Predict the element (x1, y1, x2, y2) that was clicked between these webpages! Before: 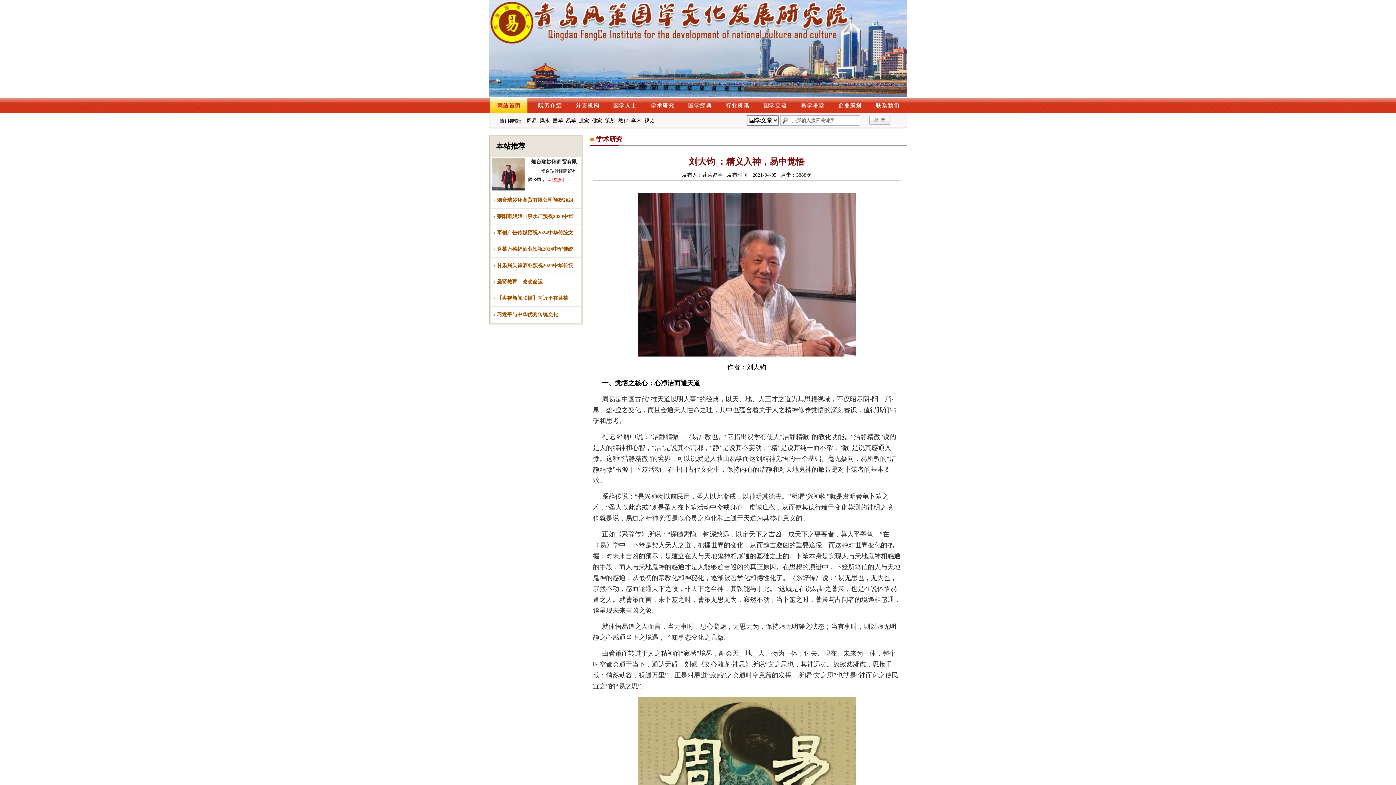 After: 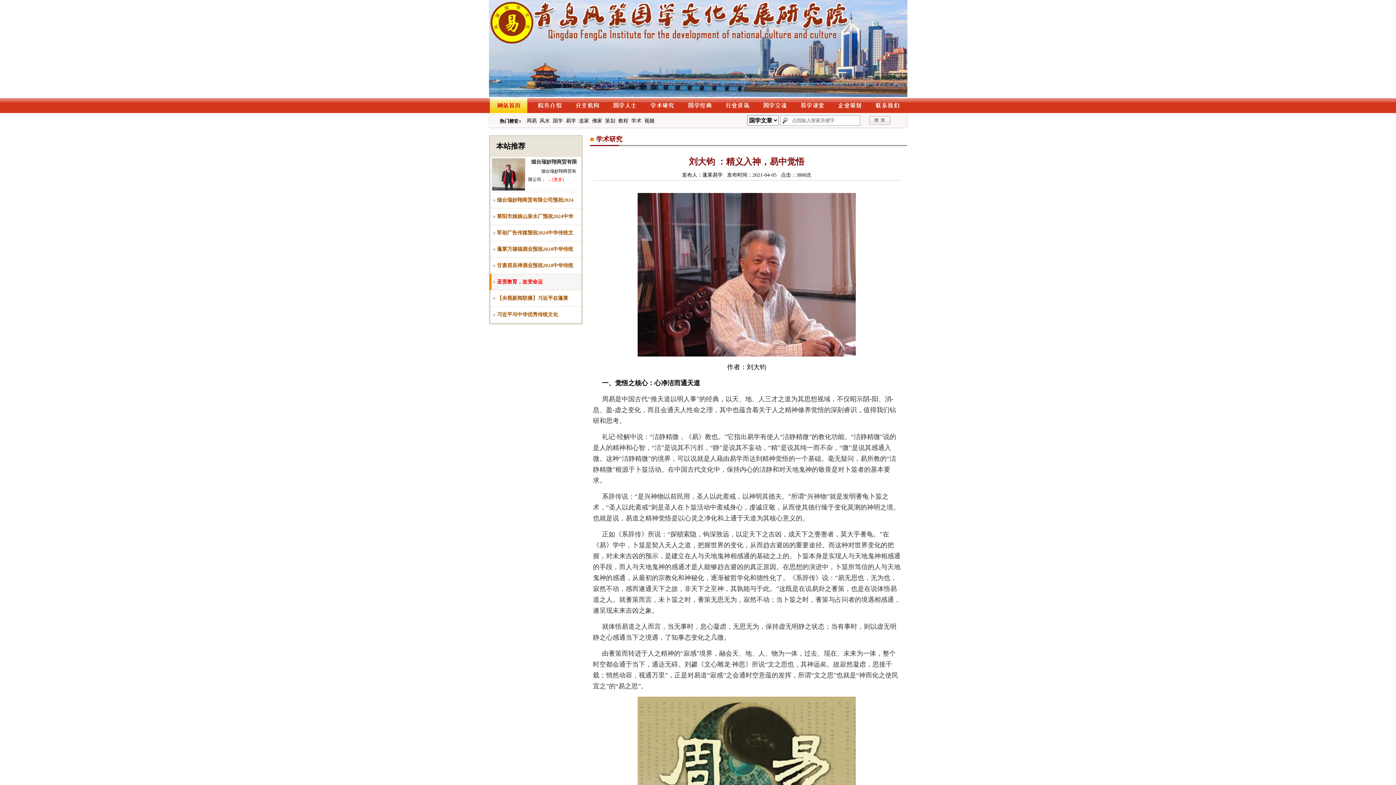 Action: bbox: (497, 279, 542, 284) label: 圣贤教育，改变命运